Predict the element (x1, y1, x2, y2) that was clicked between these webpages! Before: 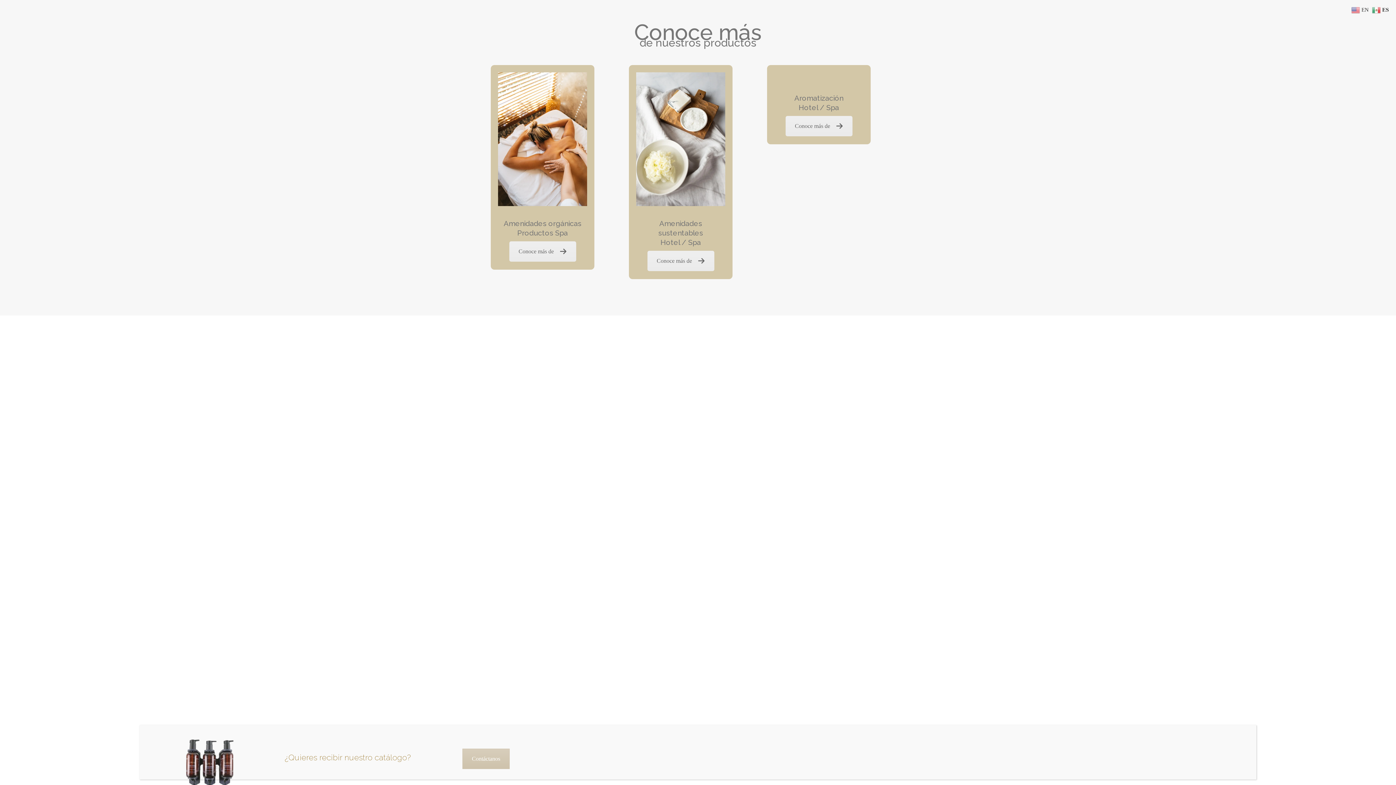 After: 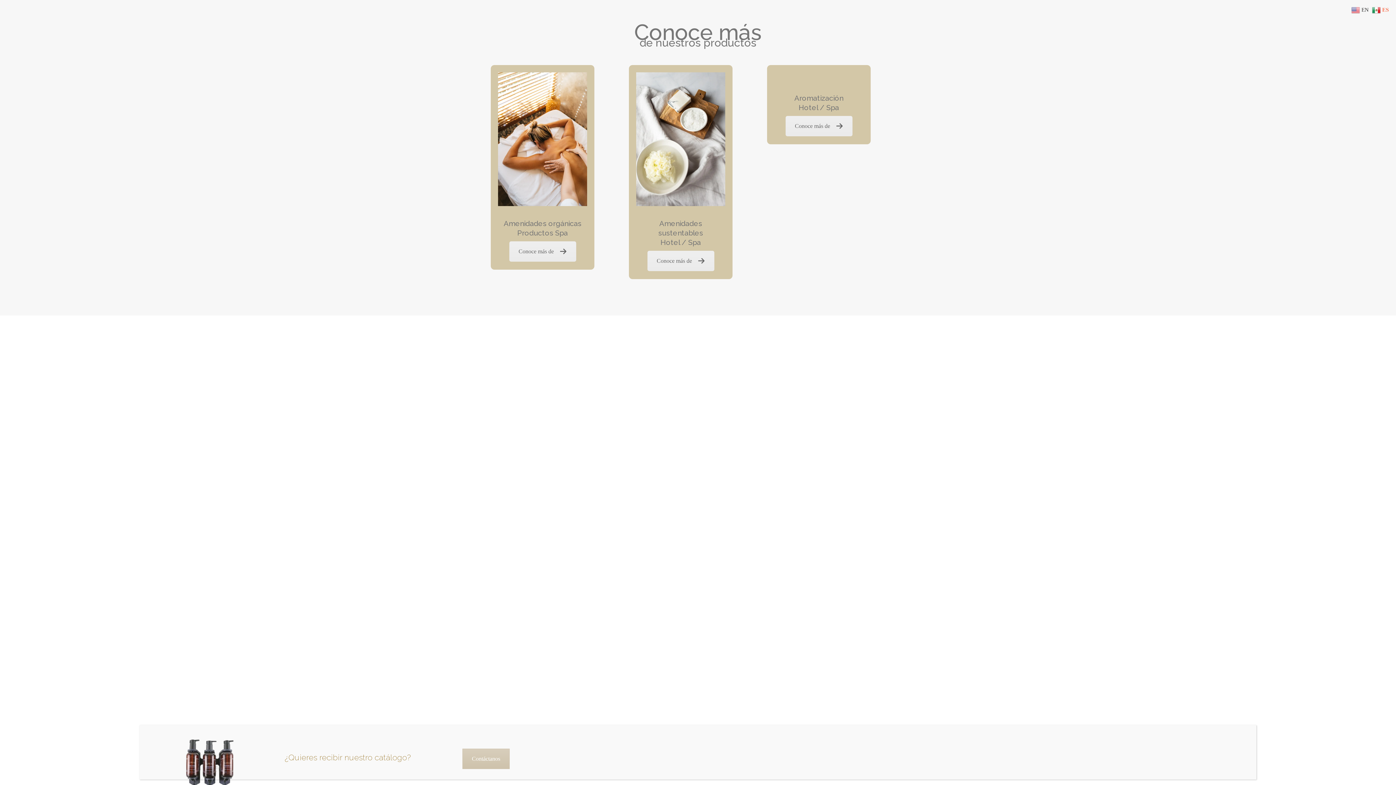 Action: label:  ES bbox: (1372, 6, 1390, 12)